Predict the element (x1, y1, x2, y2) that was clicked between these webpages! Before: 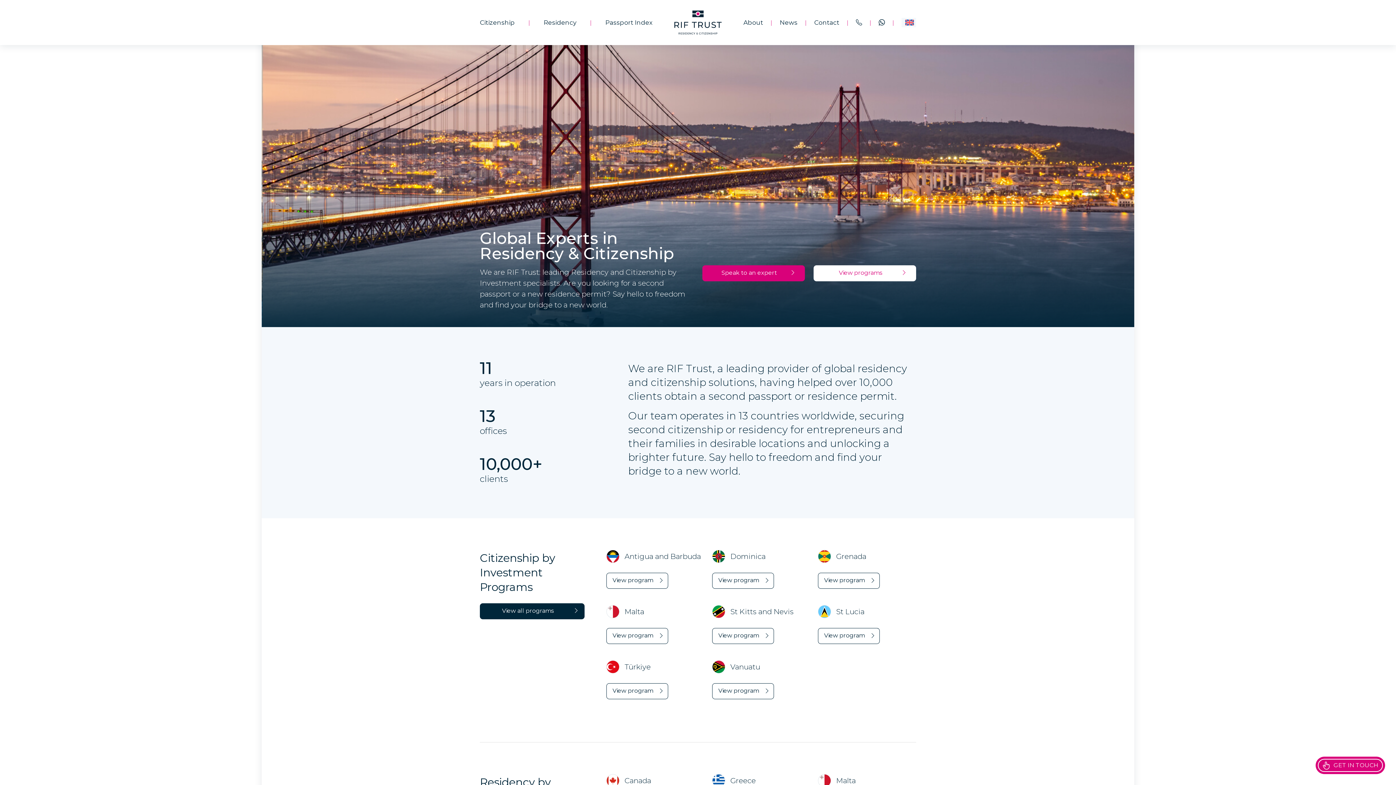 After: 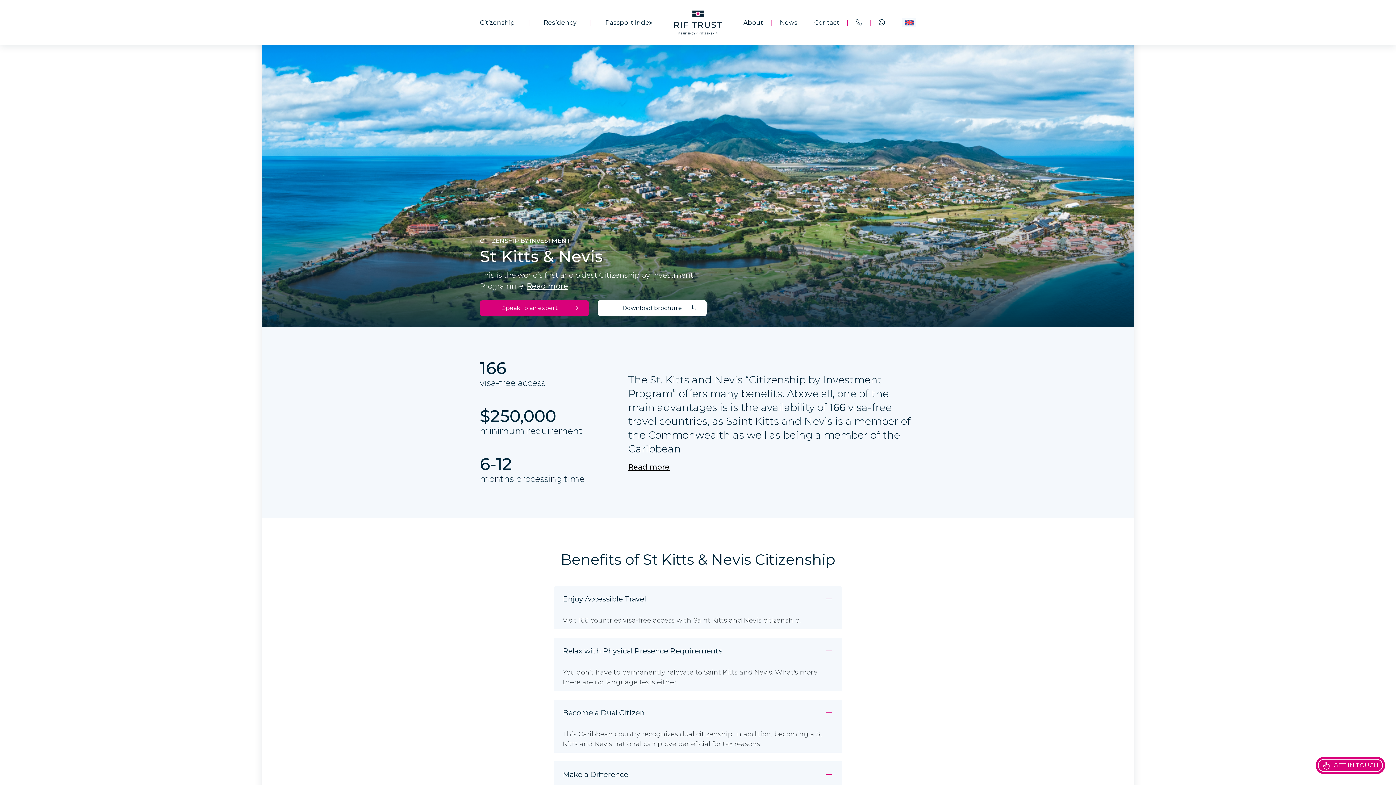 Action: label: View program bbox: (712, 628, 774, 644)